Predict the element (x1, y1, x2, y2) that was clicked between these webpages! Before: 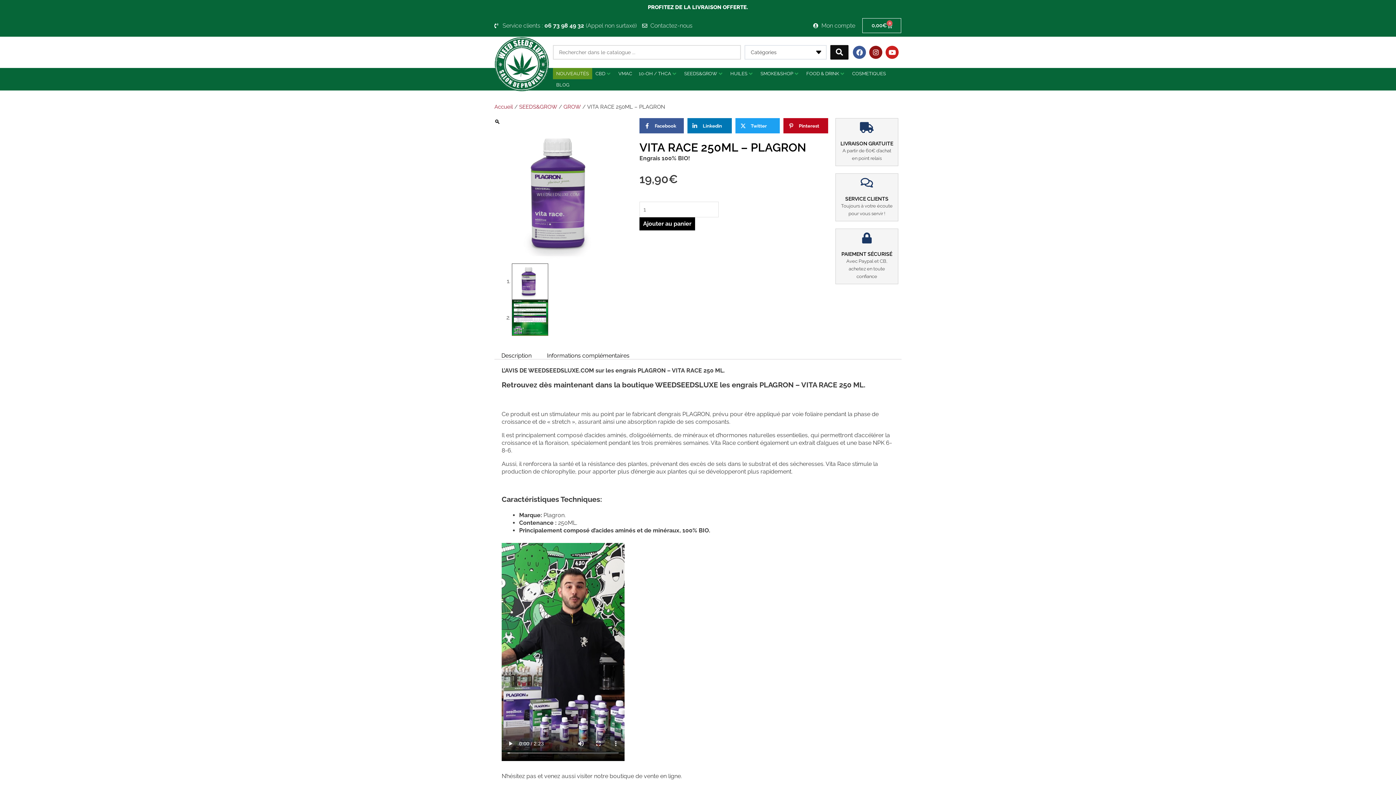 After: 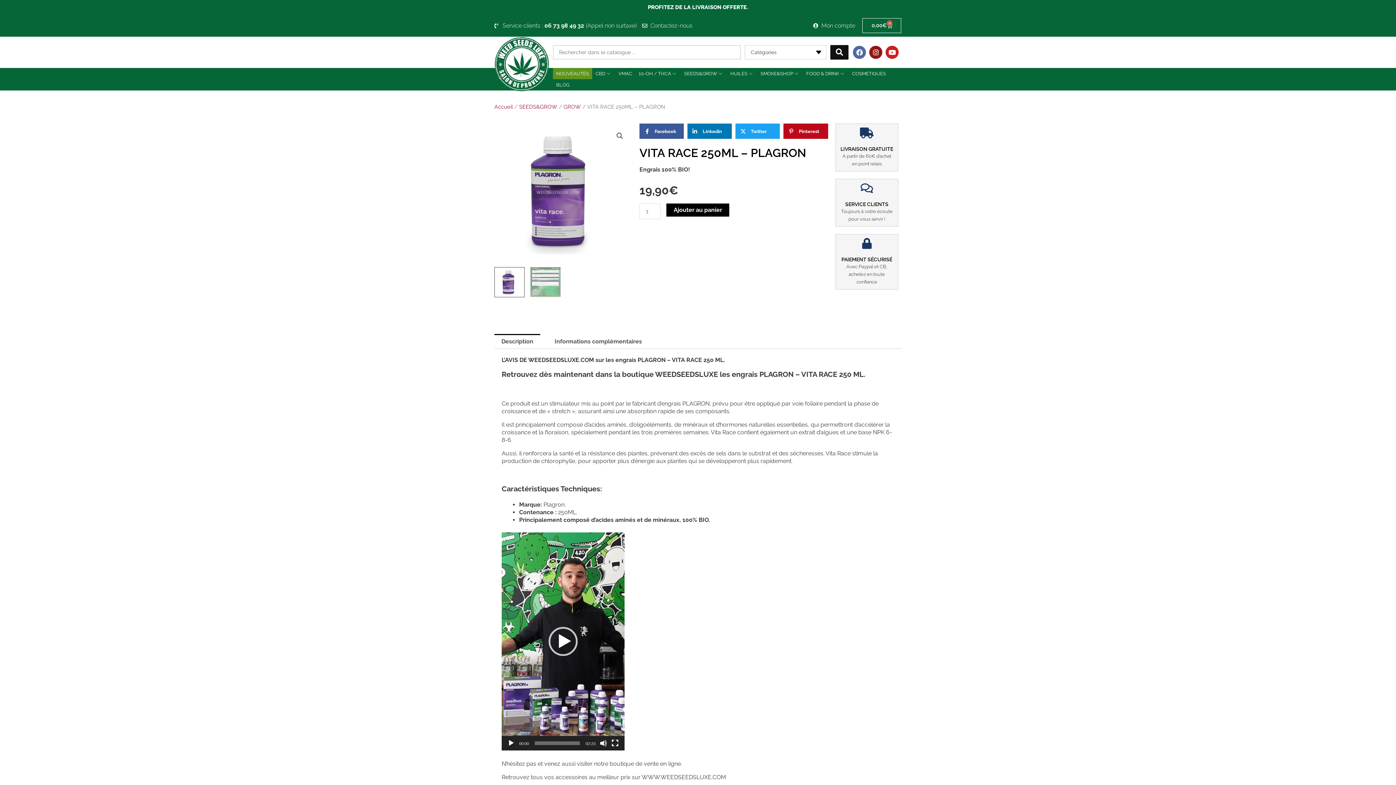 Action: bbox: (853, 45, 866, 58) label: Facebook